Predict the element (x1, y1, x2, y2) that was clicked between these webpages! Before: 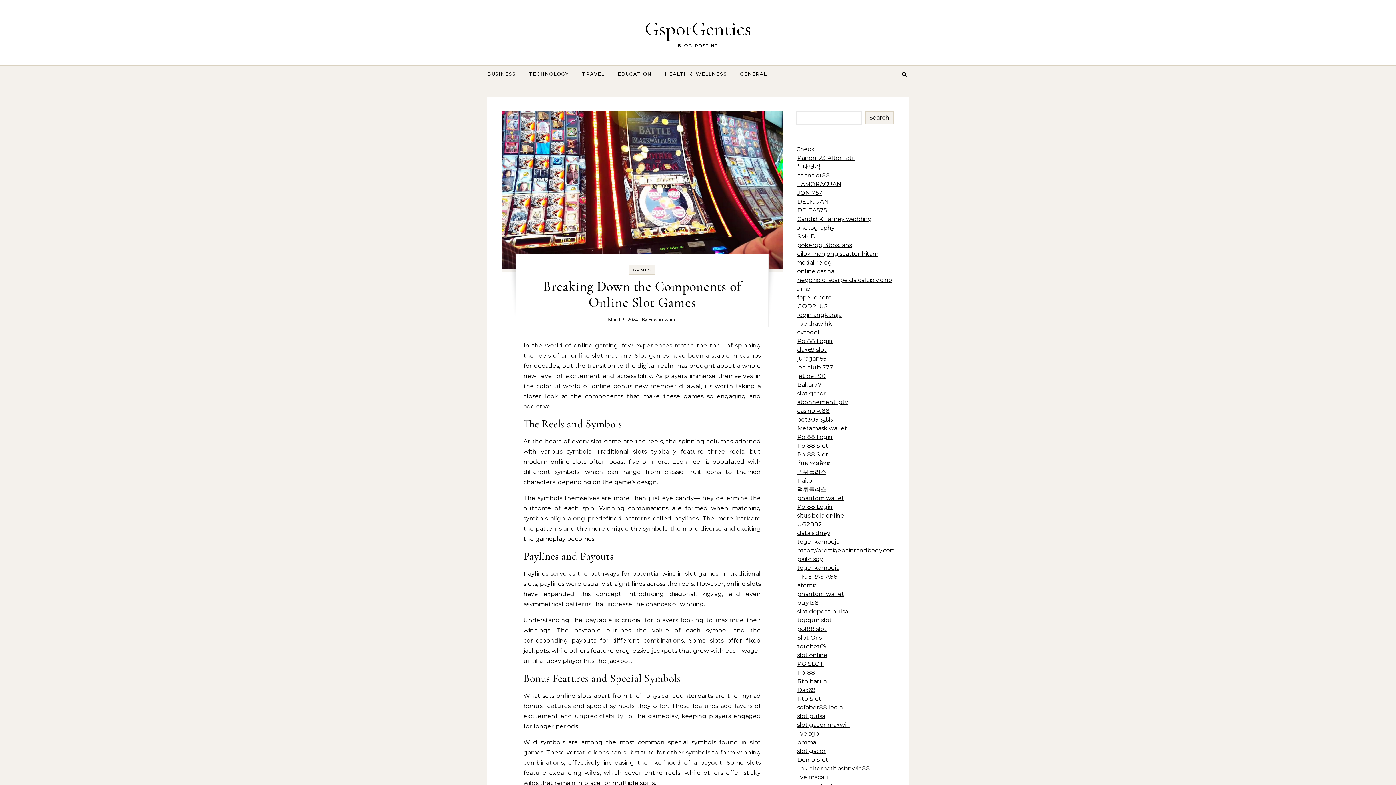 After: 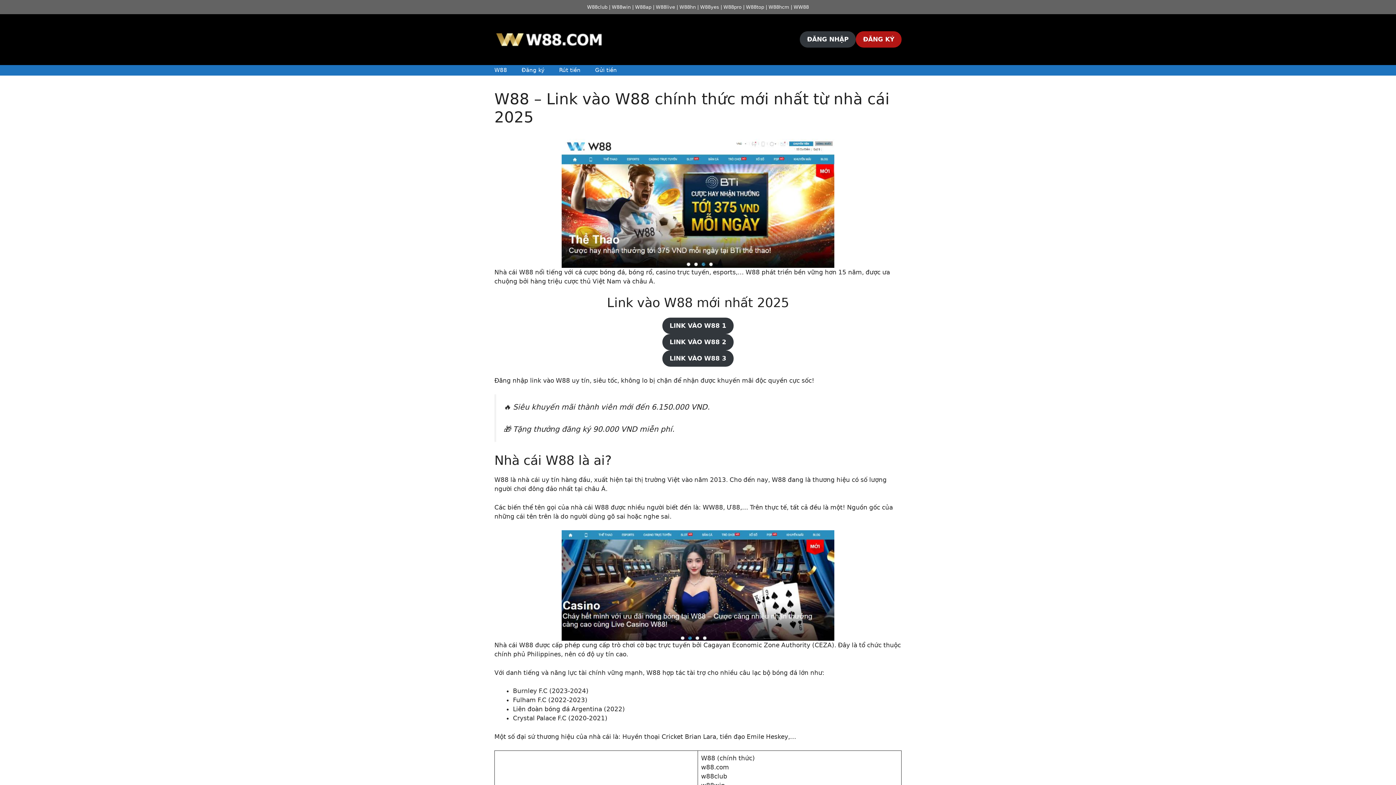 Action: bbox: (797, 407, 829, 414) label: casino w88